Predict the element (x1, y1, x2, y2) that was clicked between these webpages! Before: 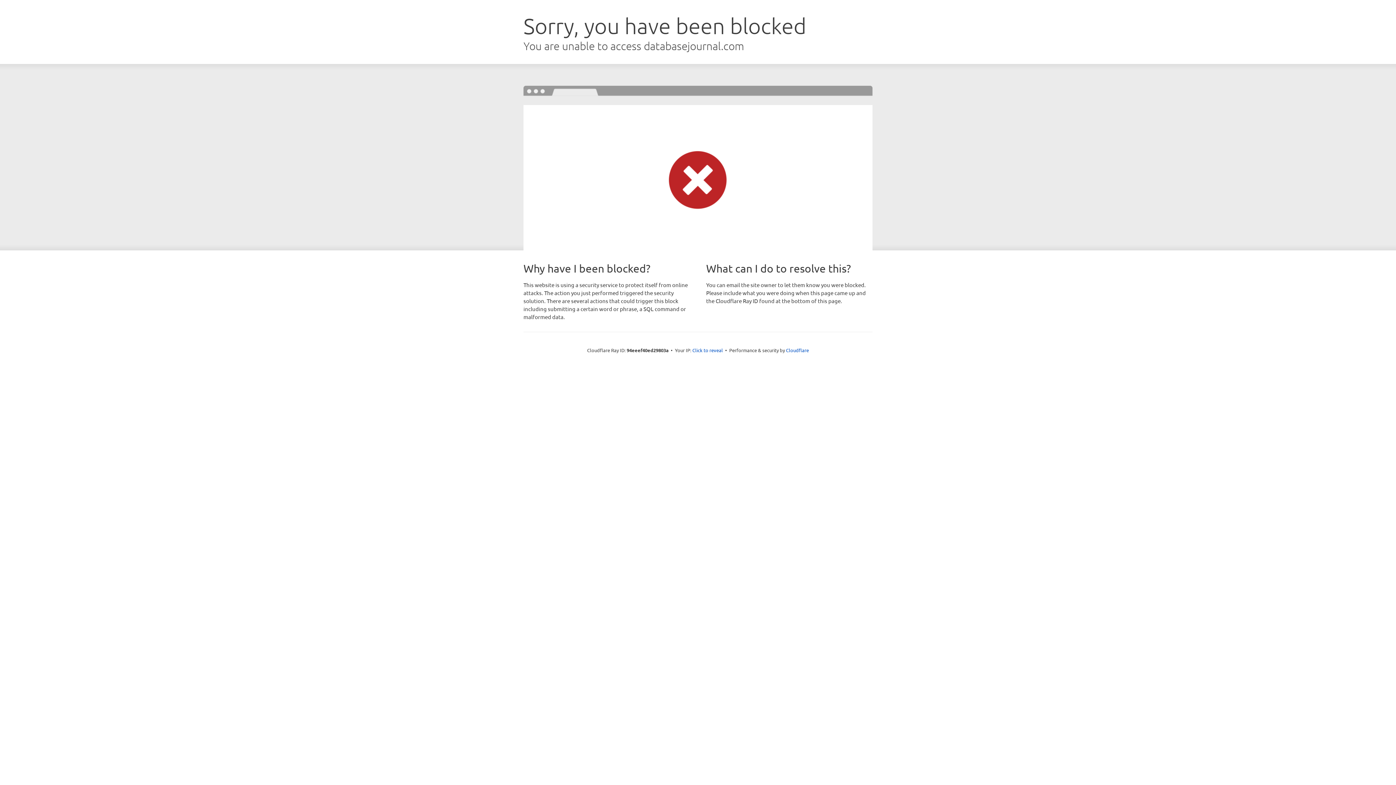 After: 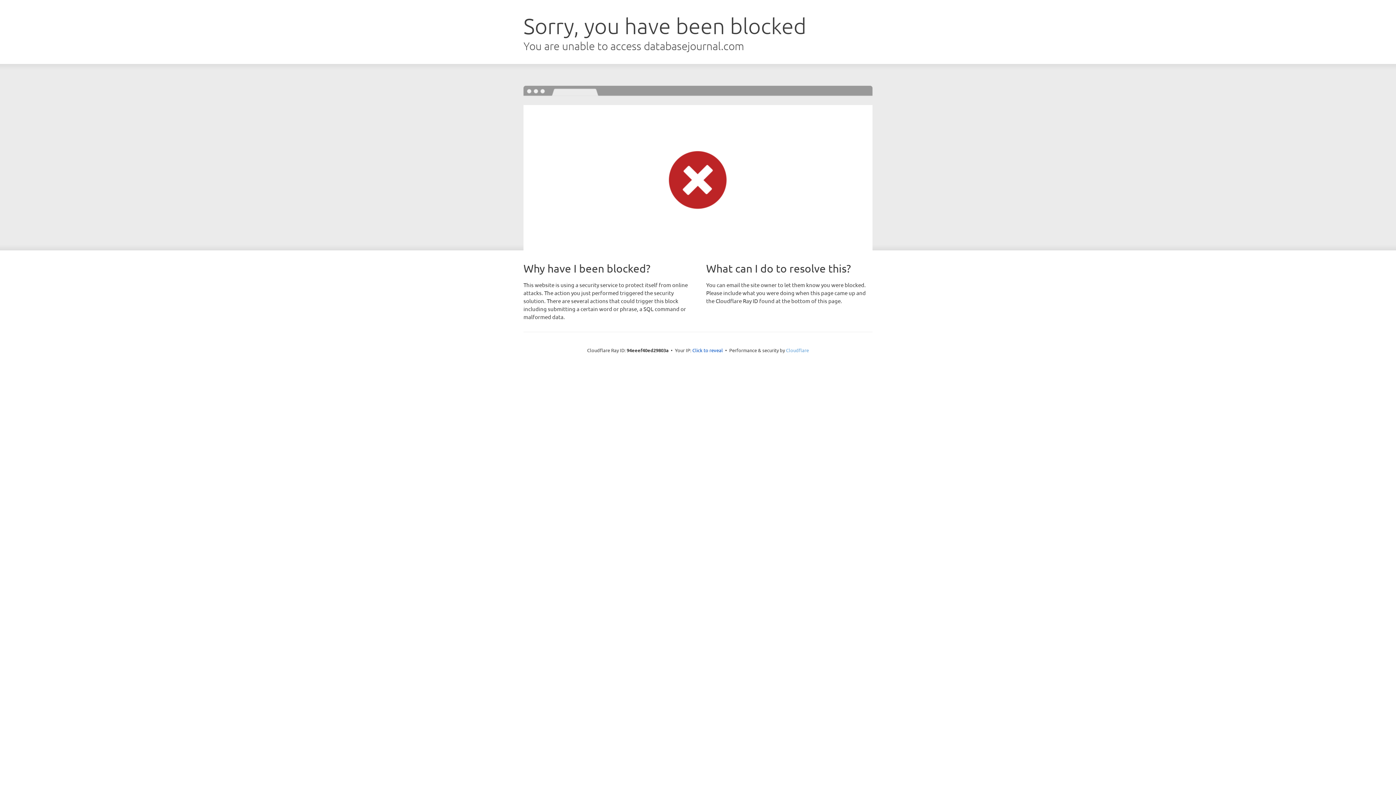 Action: label: Cloudflare bbox: (786, 347, 809, 353)